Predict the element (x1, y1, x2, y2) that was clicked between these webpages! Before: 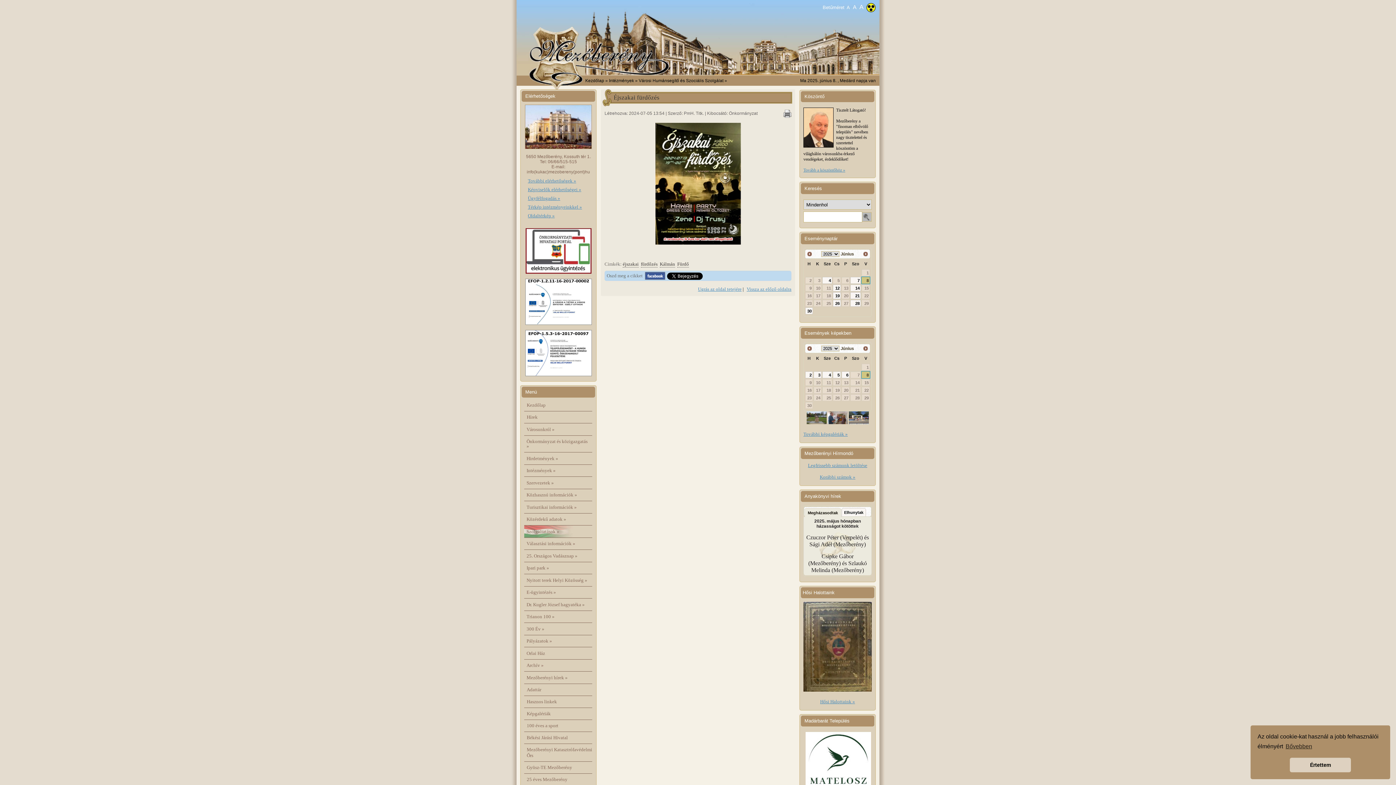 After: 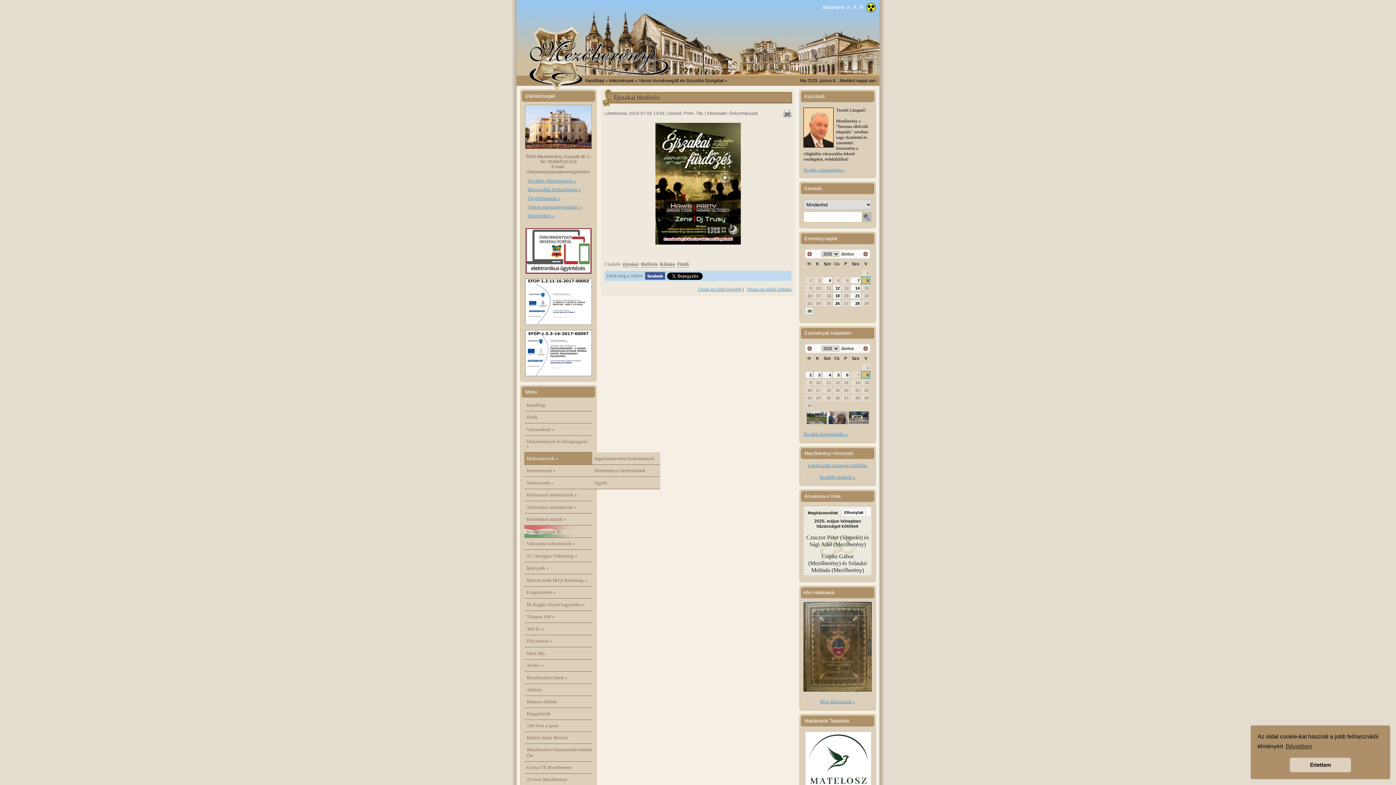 Action: label: Hirdetmények » bbox: (524, 452, 592, 464)